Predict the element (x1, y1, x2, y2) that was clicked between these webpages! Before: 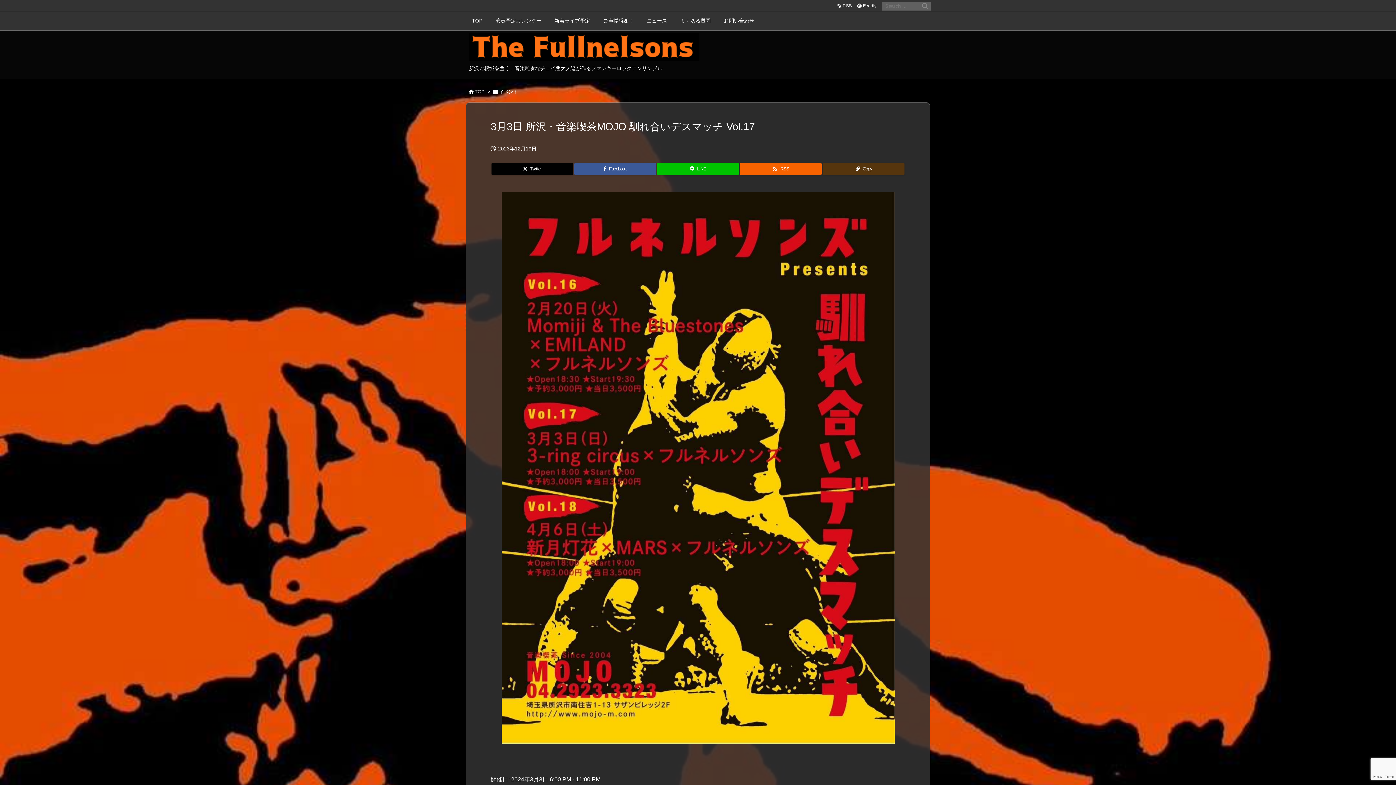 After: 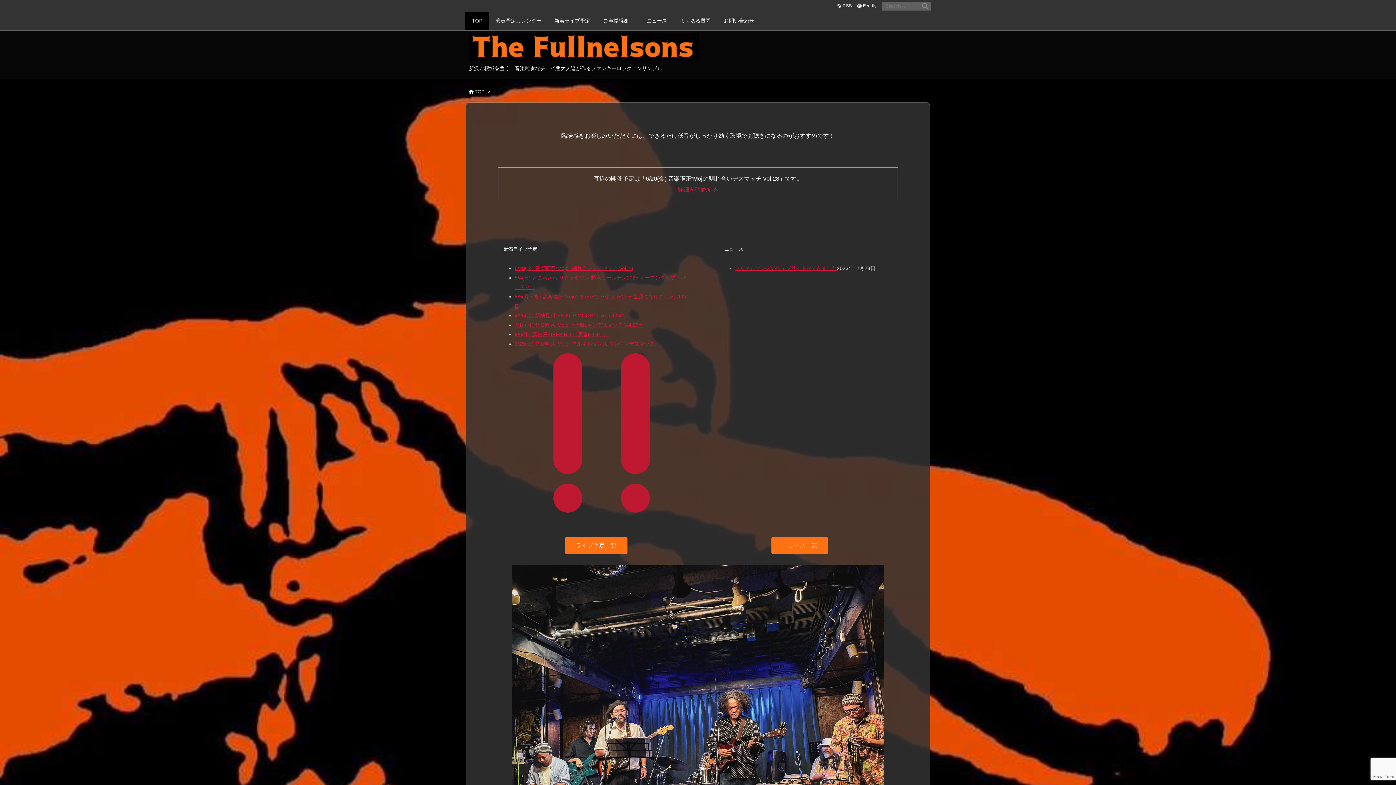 Action: label: TOP bbox: (465, 12, 489, 30)